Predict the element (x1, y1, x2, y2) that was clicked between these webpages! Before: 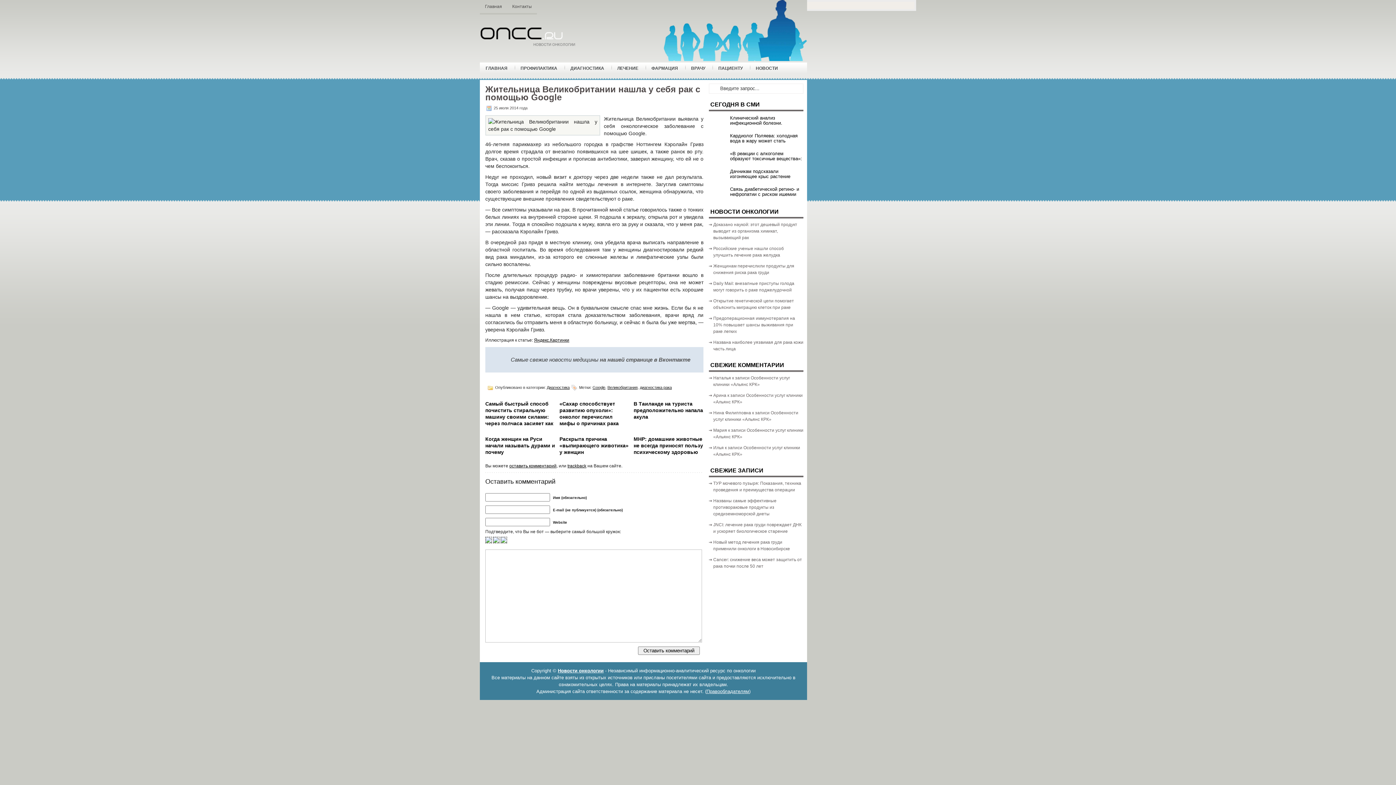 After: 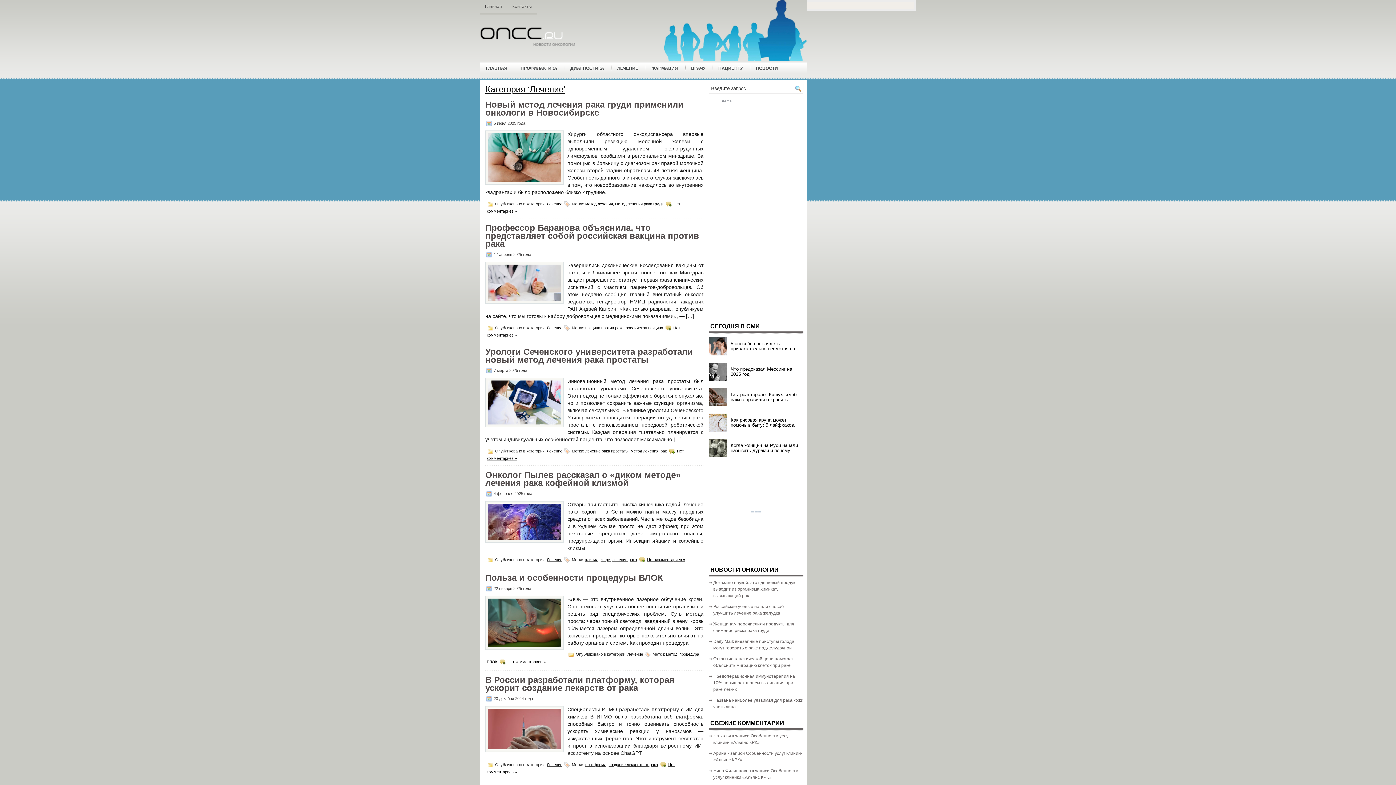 Action: label: ЛЕЧЕНИЕ bbox: (611, 61, 644, 75)